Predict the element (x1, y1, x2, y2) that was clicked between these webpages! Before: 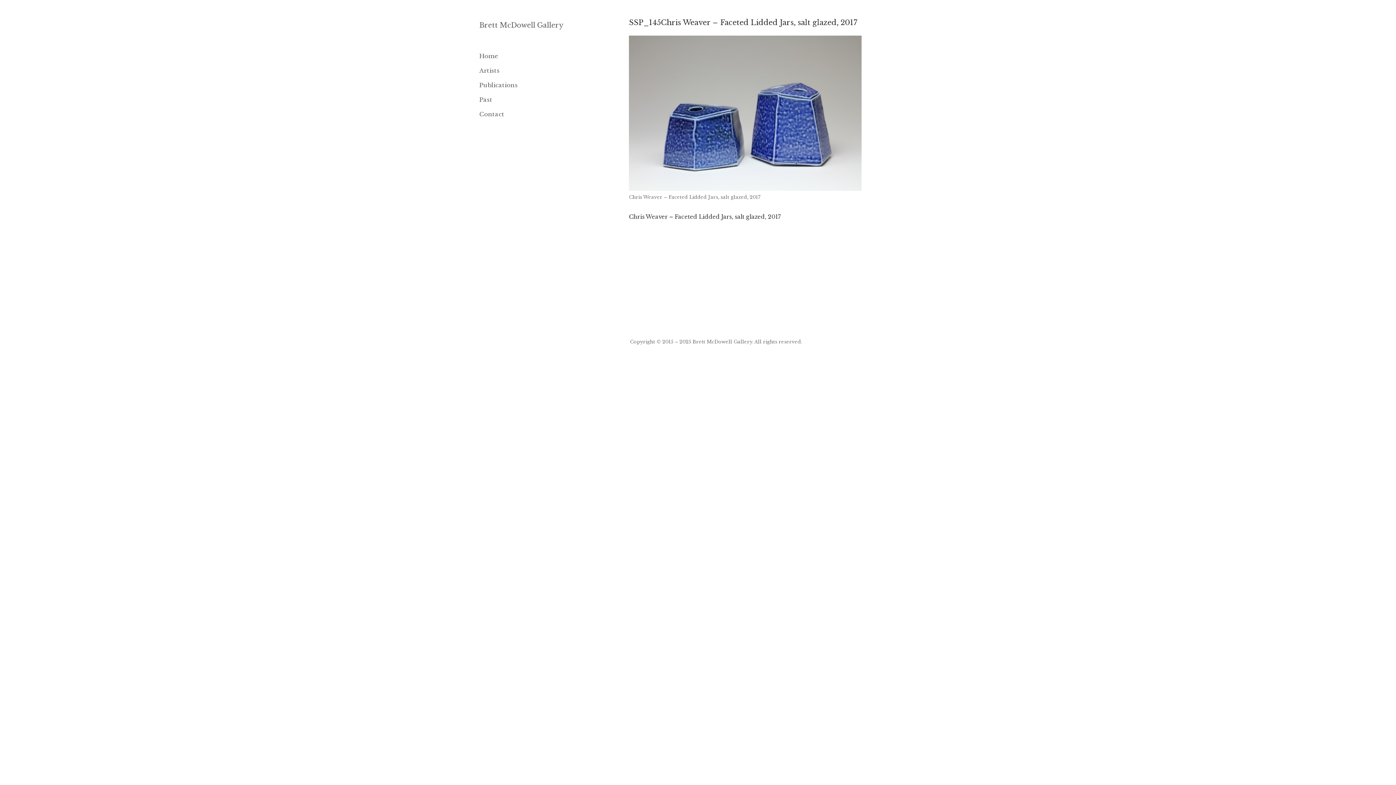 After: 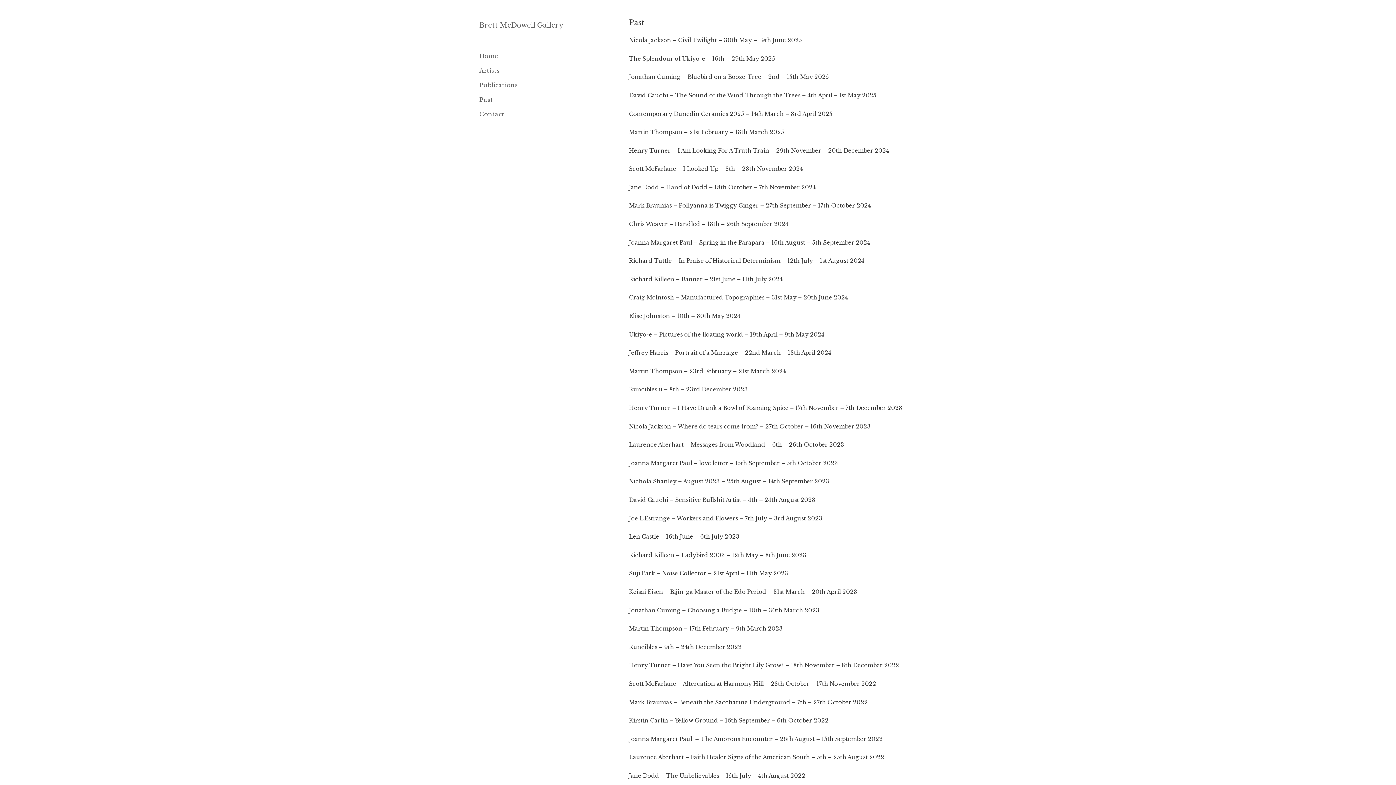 Action: bbox: (479, 92, 588, 106) label: Past